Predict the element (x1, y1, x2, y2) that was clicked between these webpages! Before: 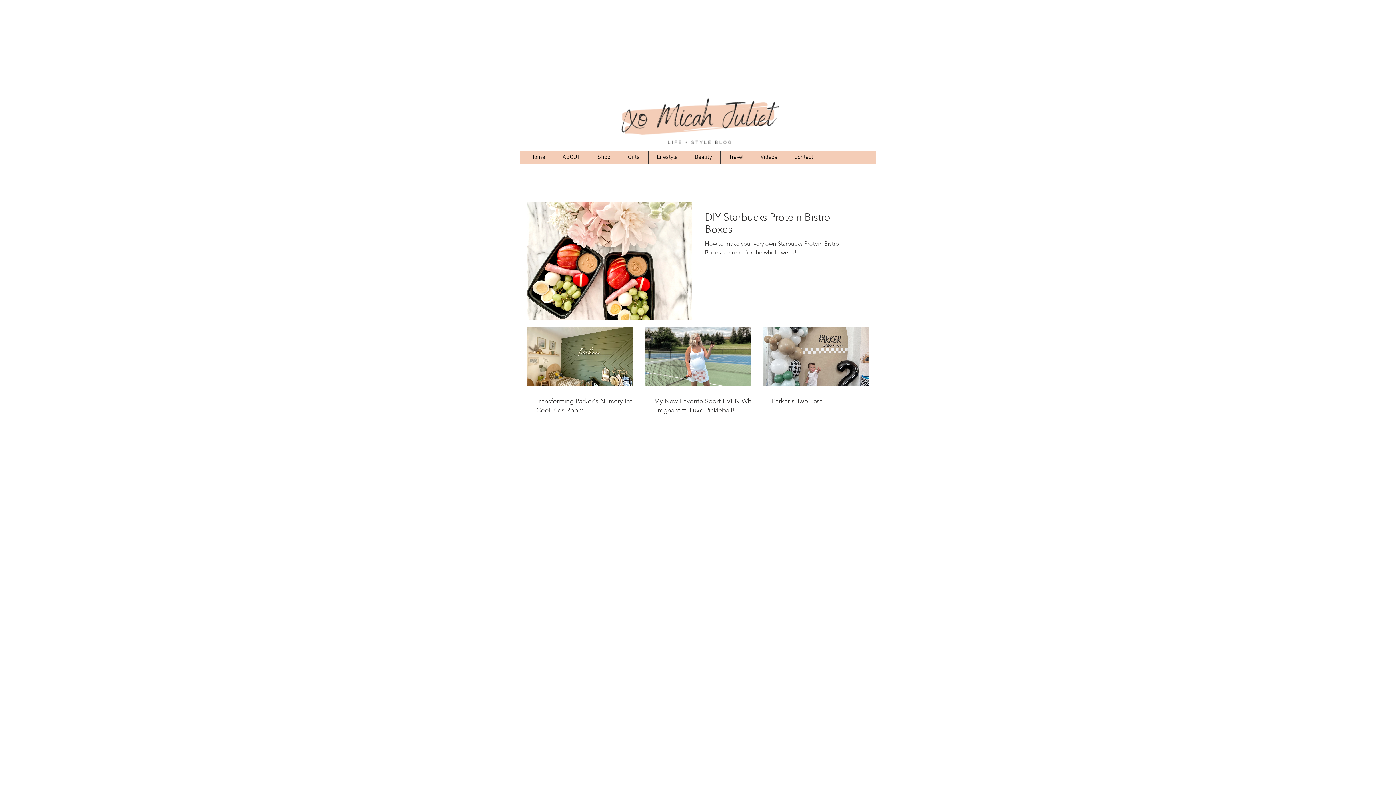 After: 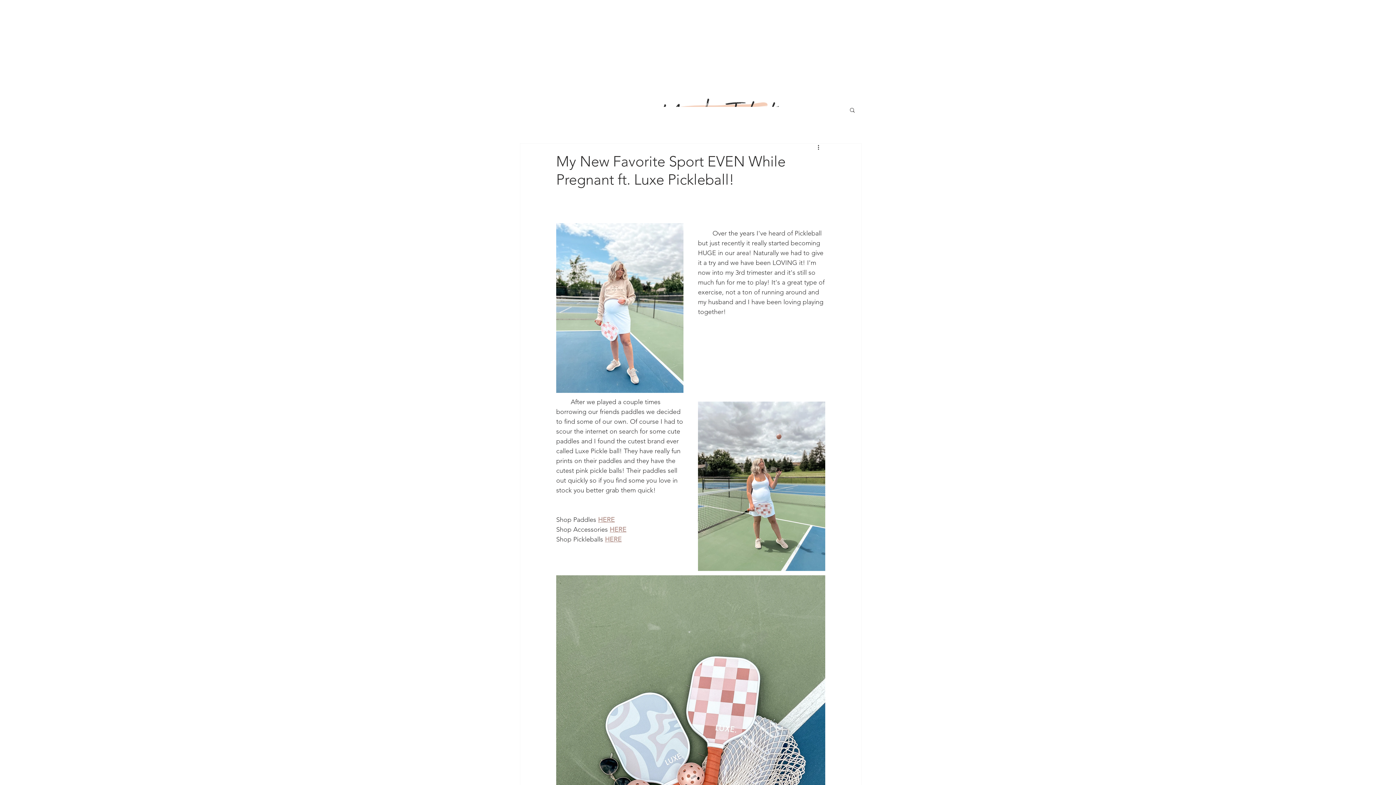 Action: label: My New Favorite Sport EVEN While Pregnant ft. Luxe Pickleball! bbox: (654, 397, 759, 415)